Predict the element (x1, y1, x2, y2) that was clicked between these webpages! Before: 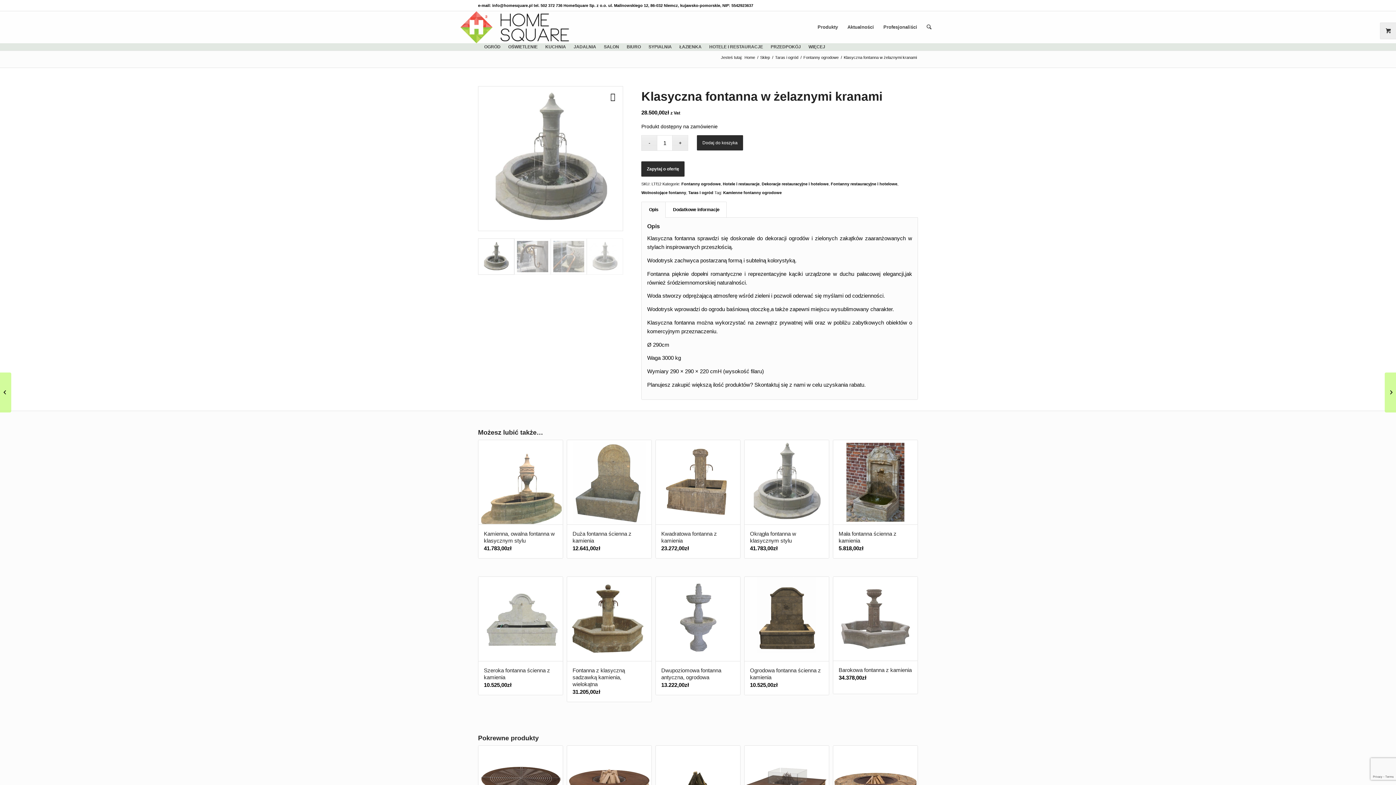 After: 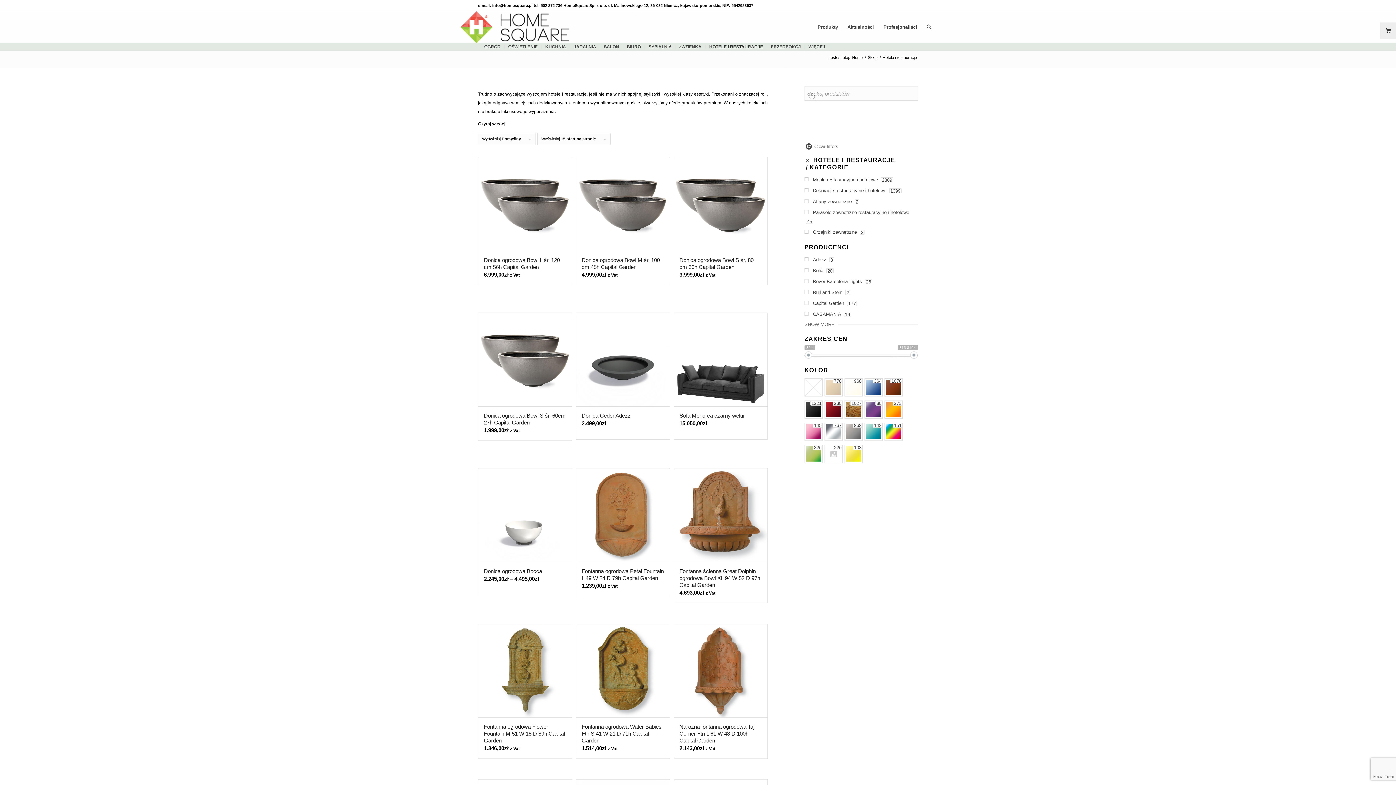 Action: bbox: (709, 41, 763, 52) label: HOTELE I RESTAURACJE